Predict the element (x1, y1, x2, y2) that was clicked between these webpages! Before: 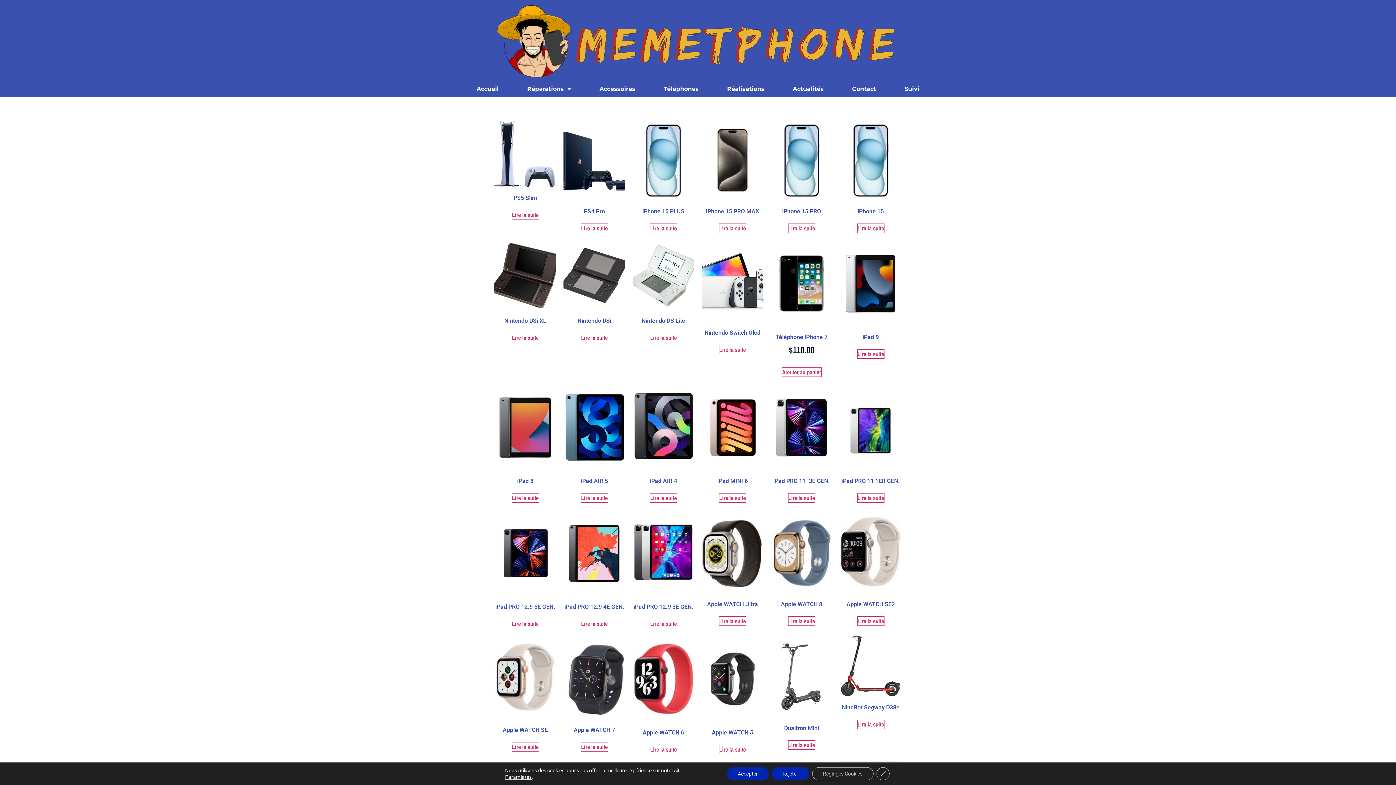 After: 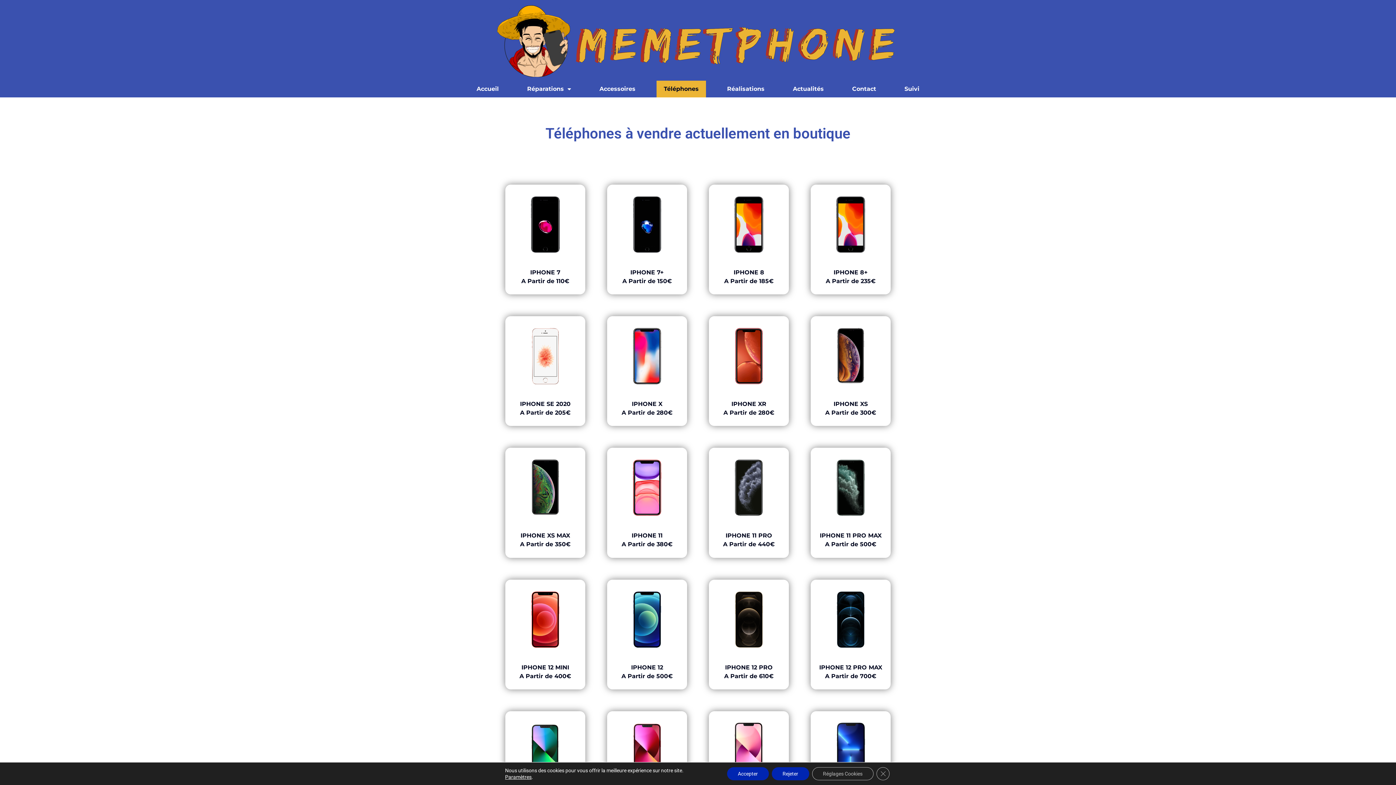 Action: bbox: (656, 80, 706, 97) label: Téléphones